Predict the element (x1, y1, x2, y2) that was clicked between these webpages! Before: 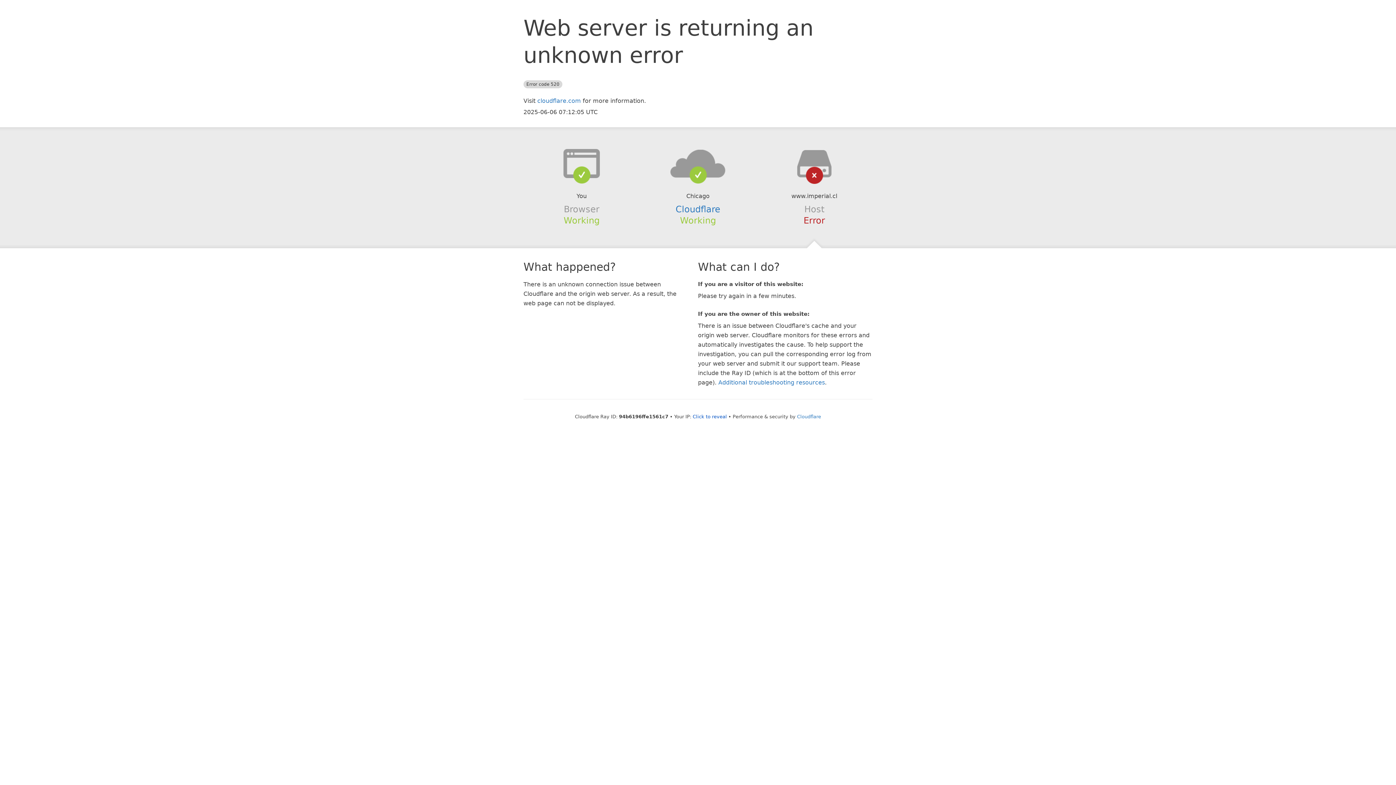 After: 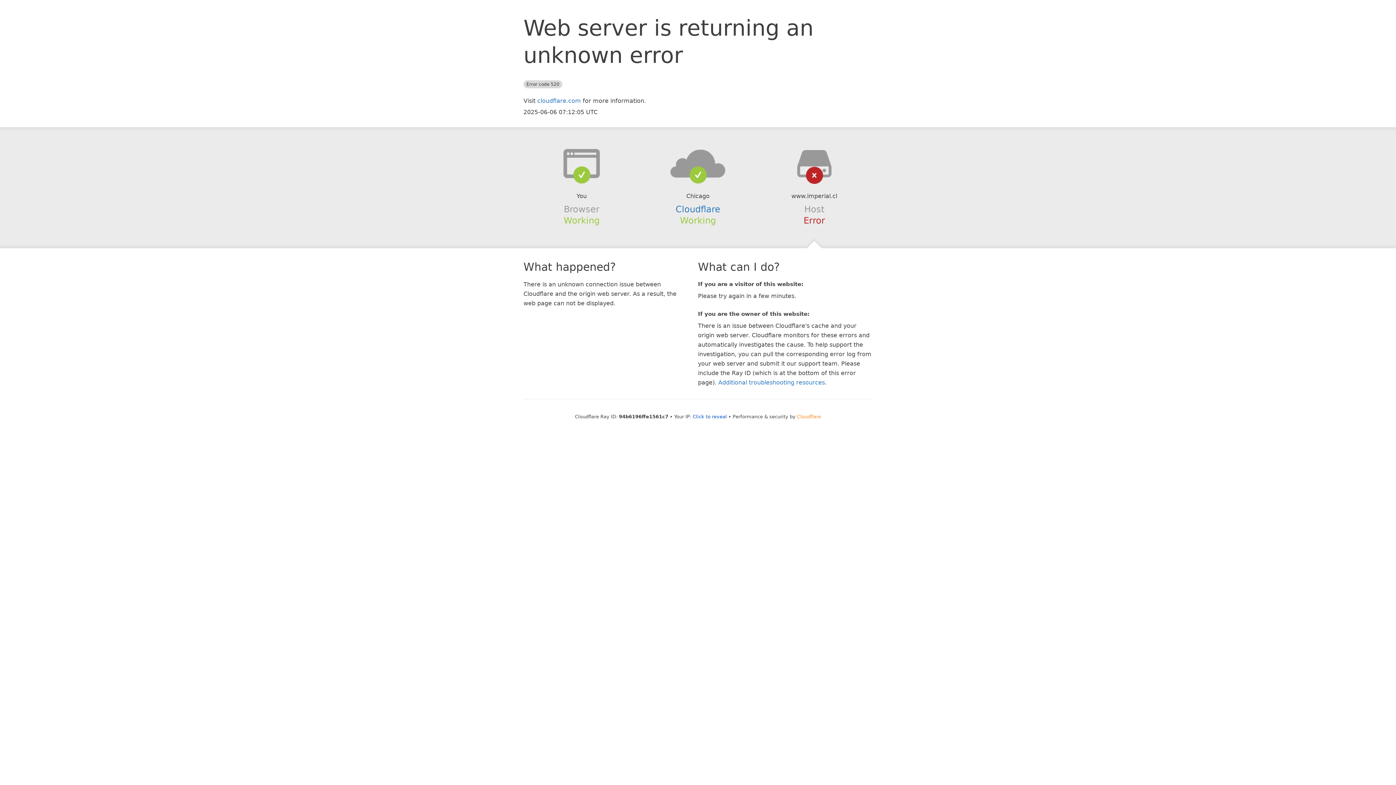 Action: bbox: (797, 414, 821, 419) label: Cloudflare